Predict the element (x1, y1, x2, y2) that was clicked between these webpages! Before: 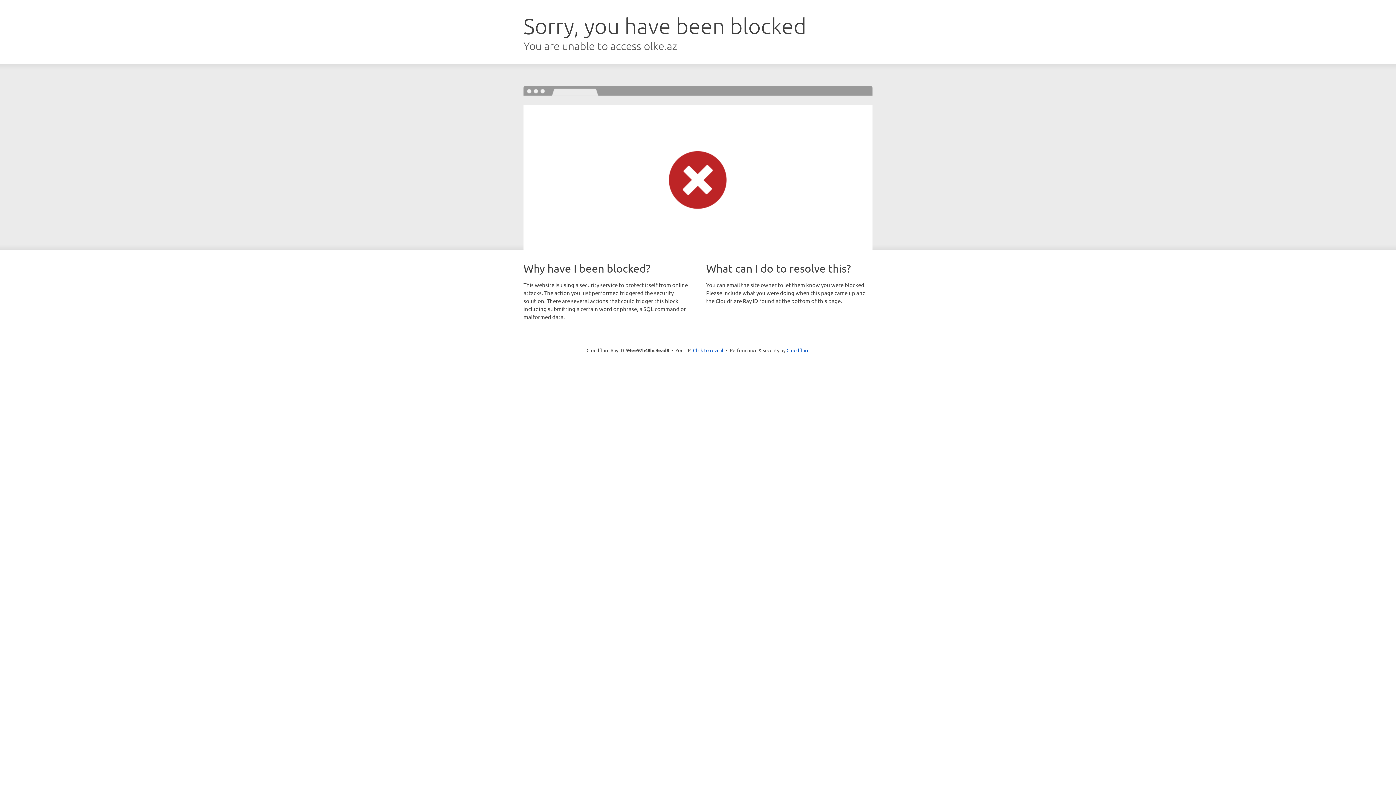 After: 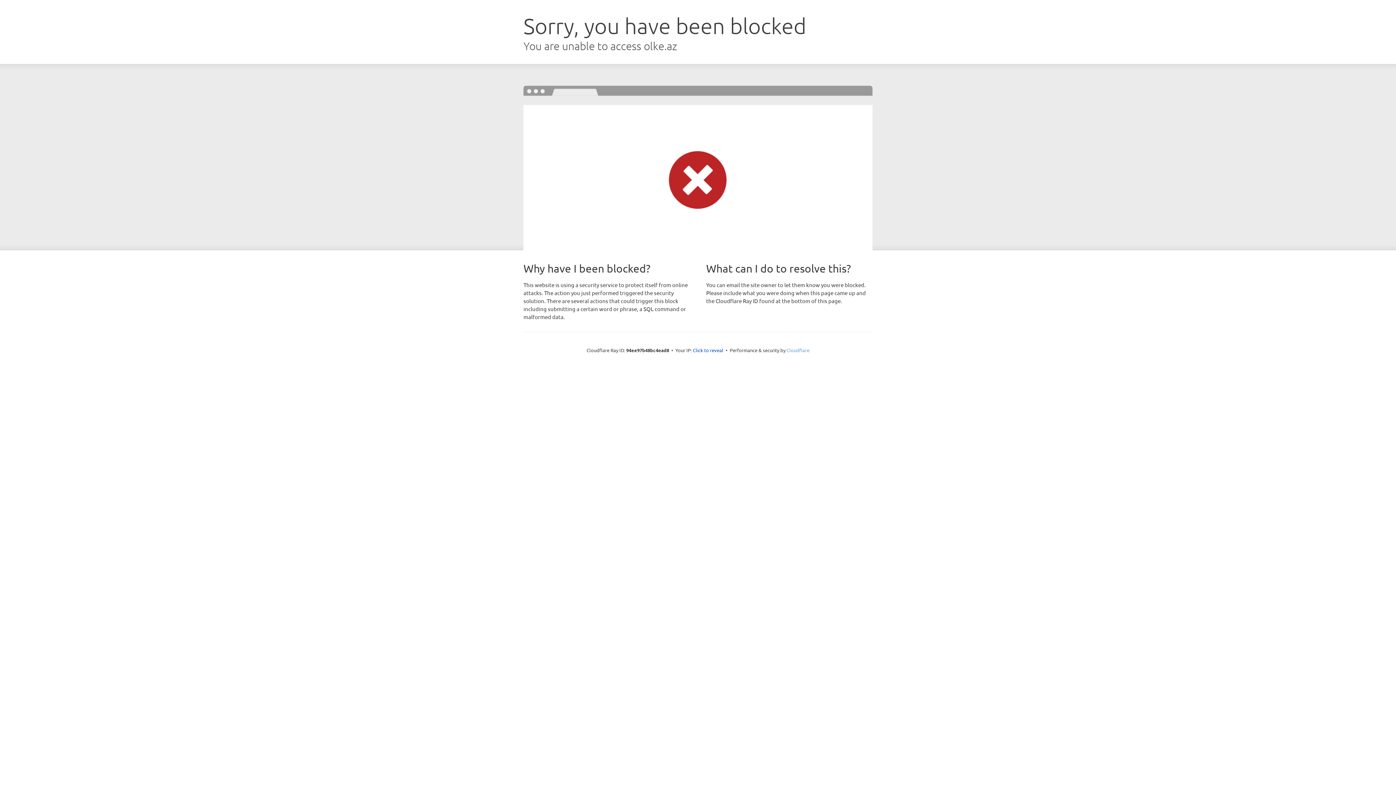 Action: bbox: (786, 347, 809, 353) label: Cloudflare